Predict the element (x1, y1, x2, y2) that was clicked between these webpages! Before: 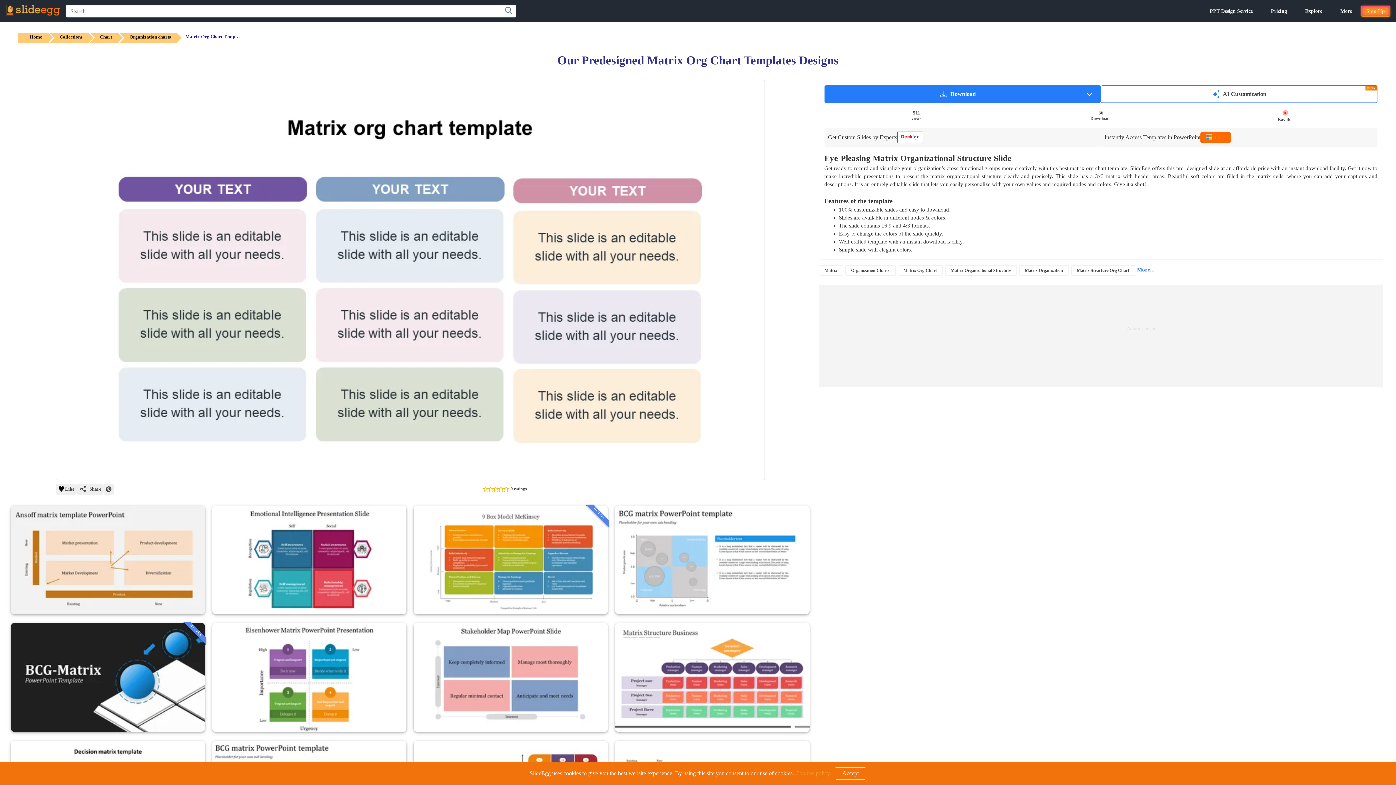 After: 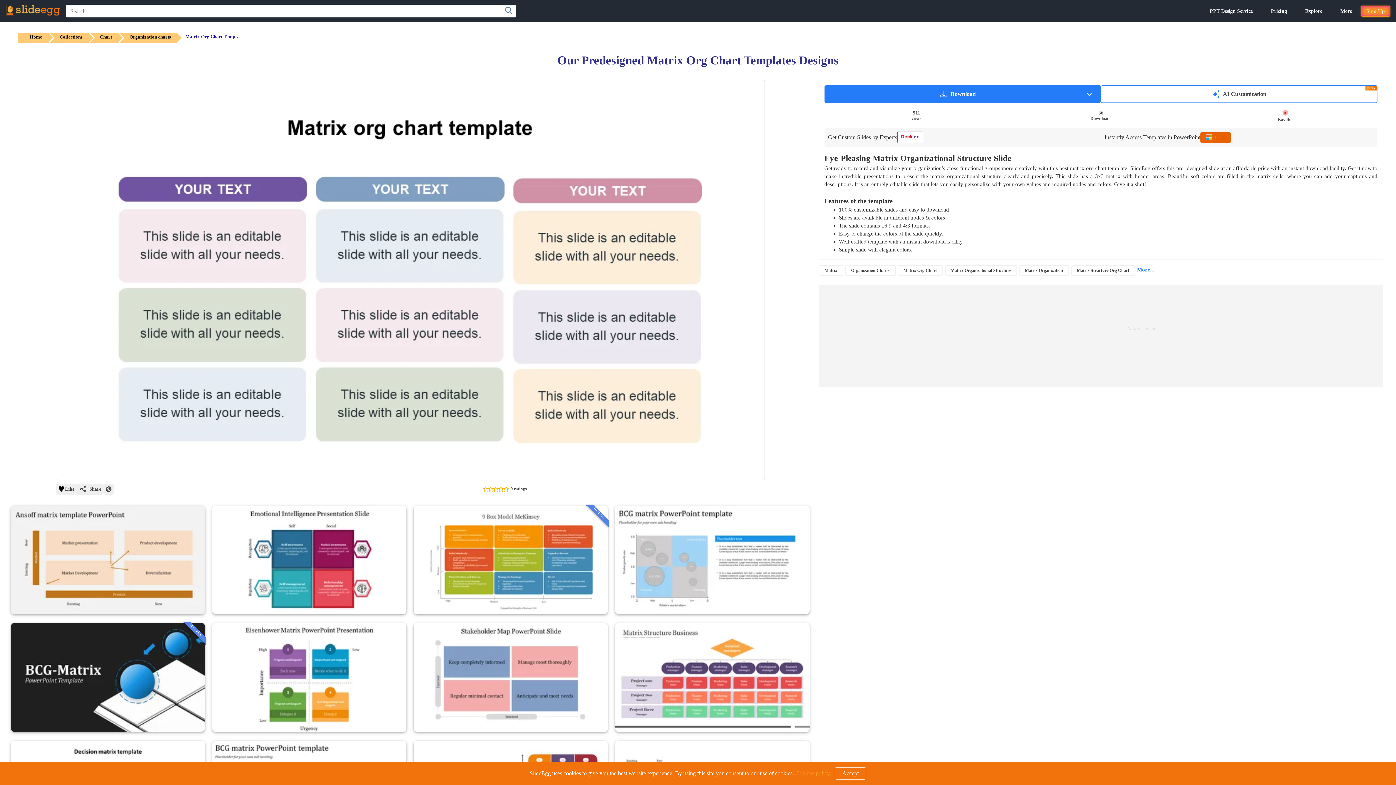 Action: label: Install bbox: (1200, 132, 1231, 142)